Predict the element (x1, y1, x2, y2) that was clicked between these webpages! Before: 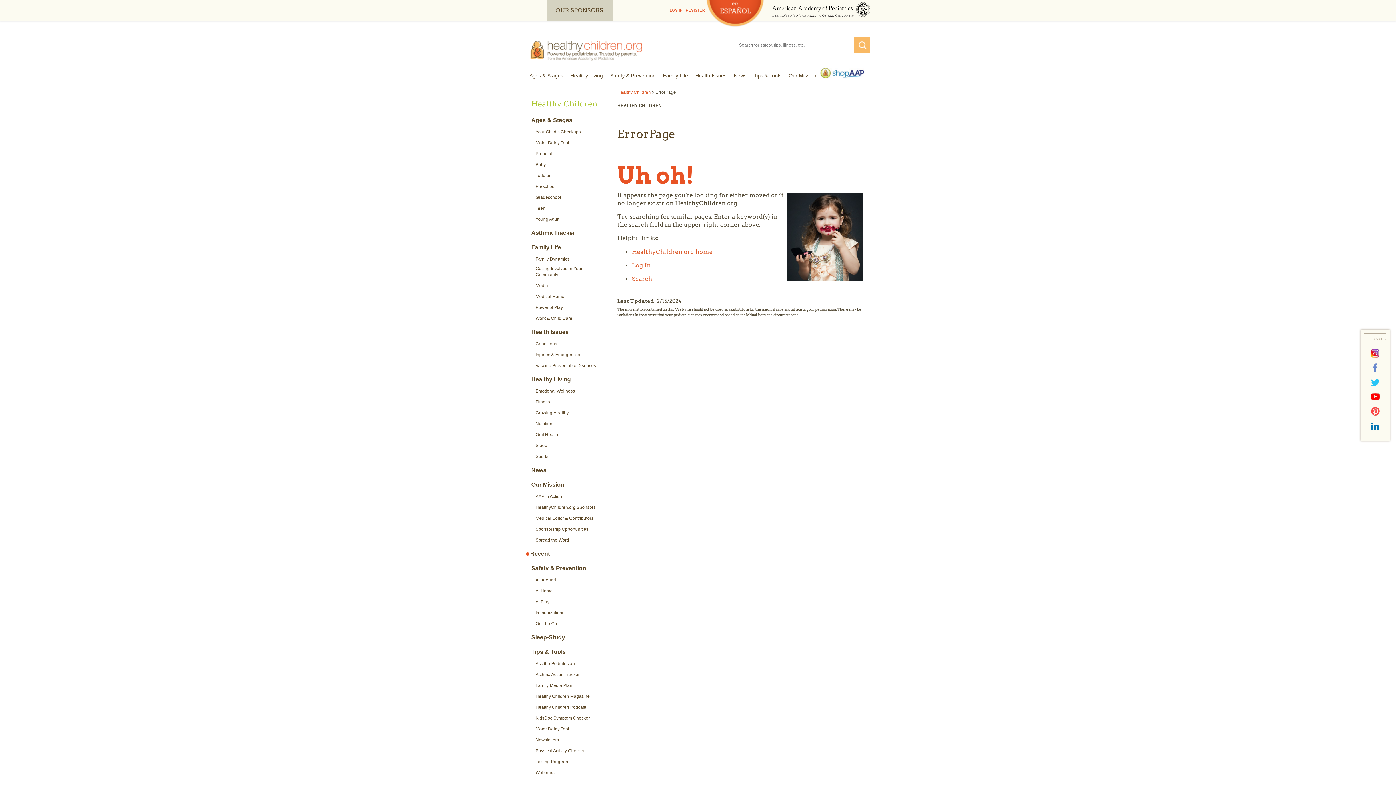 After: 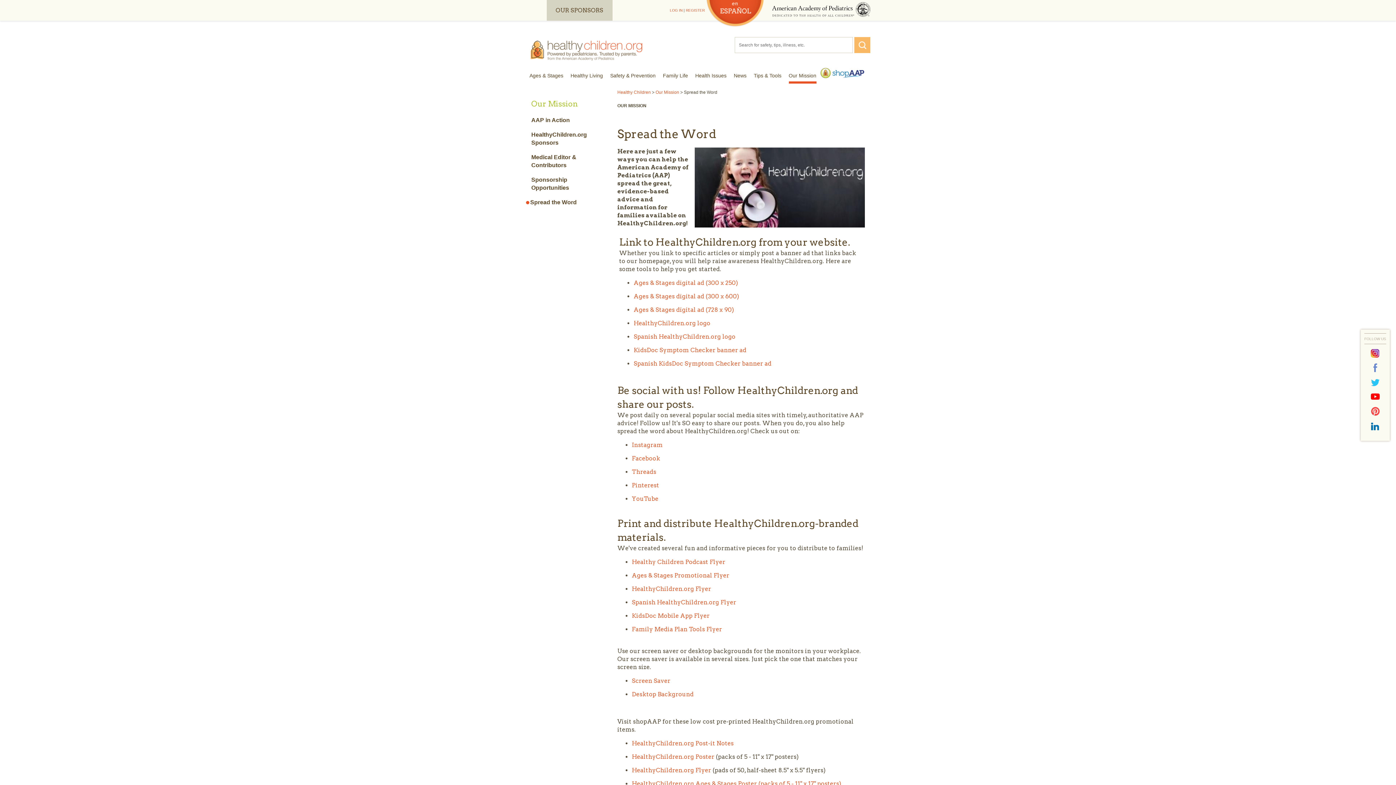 Action: bbox: (535, 537, 569, 543) label: Spread the Word